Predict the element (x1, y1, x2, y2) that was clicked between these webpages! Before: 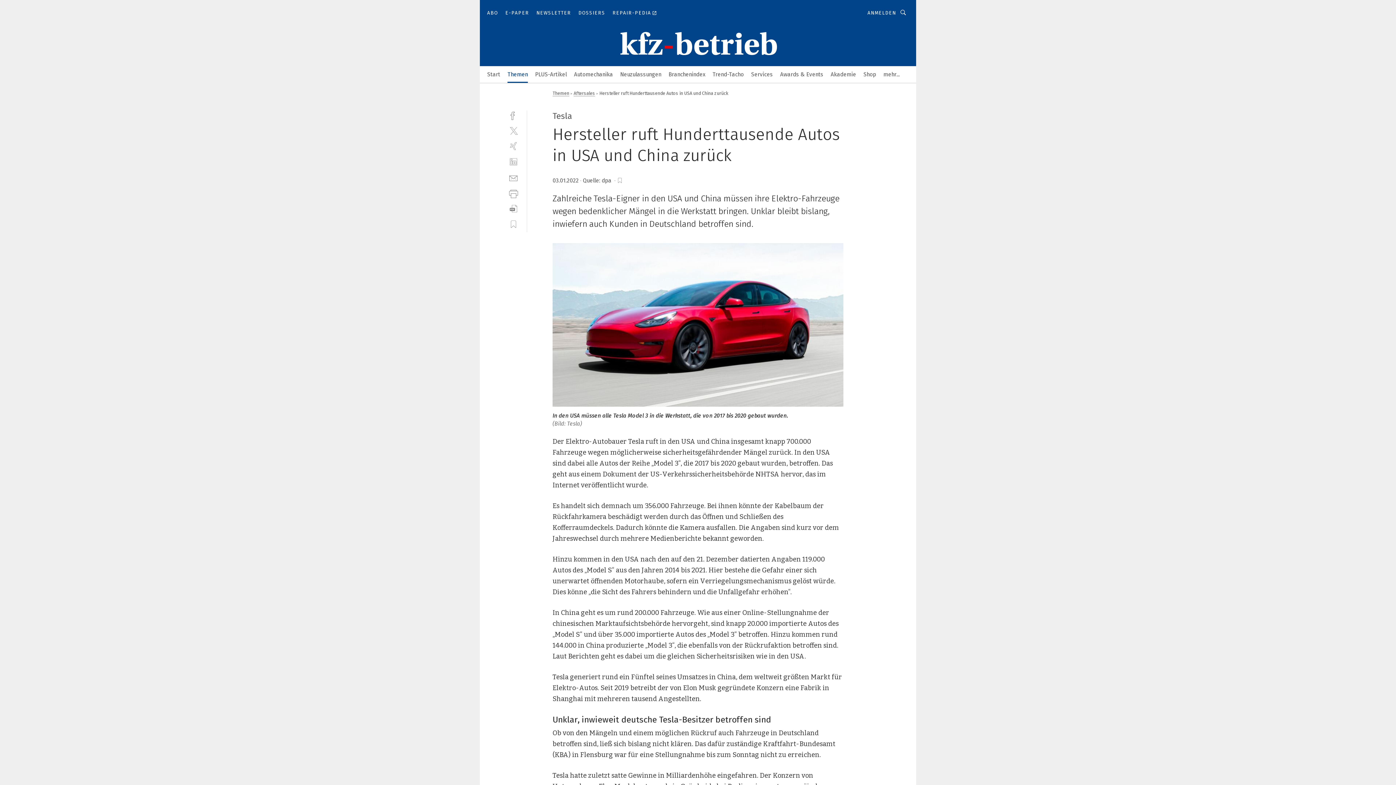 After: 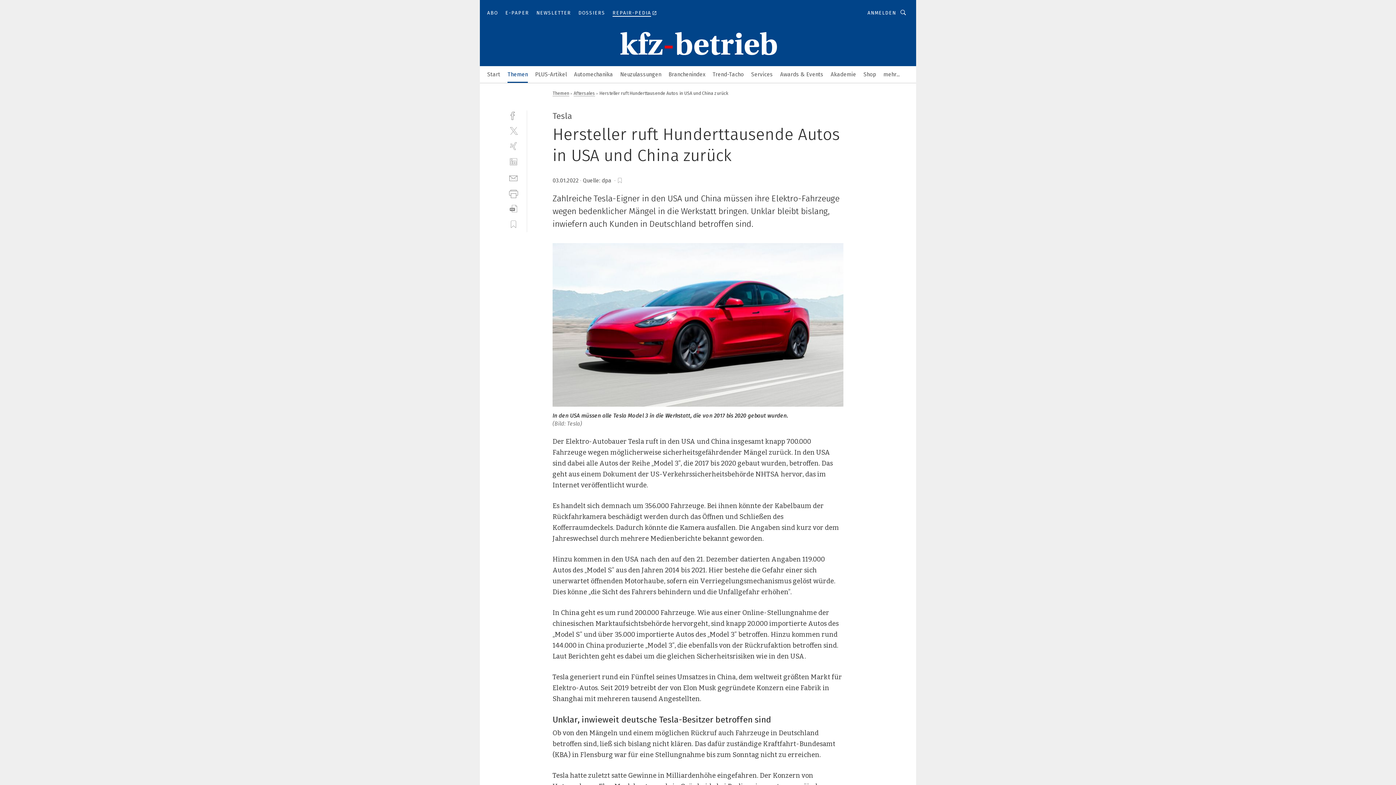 Action: bbox: (612, 9, 657, 16) label: REPAIR-PEDIA